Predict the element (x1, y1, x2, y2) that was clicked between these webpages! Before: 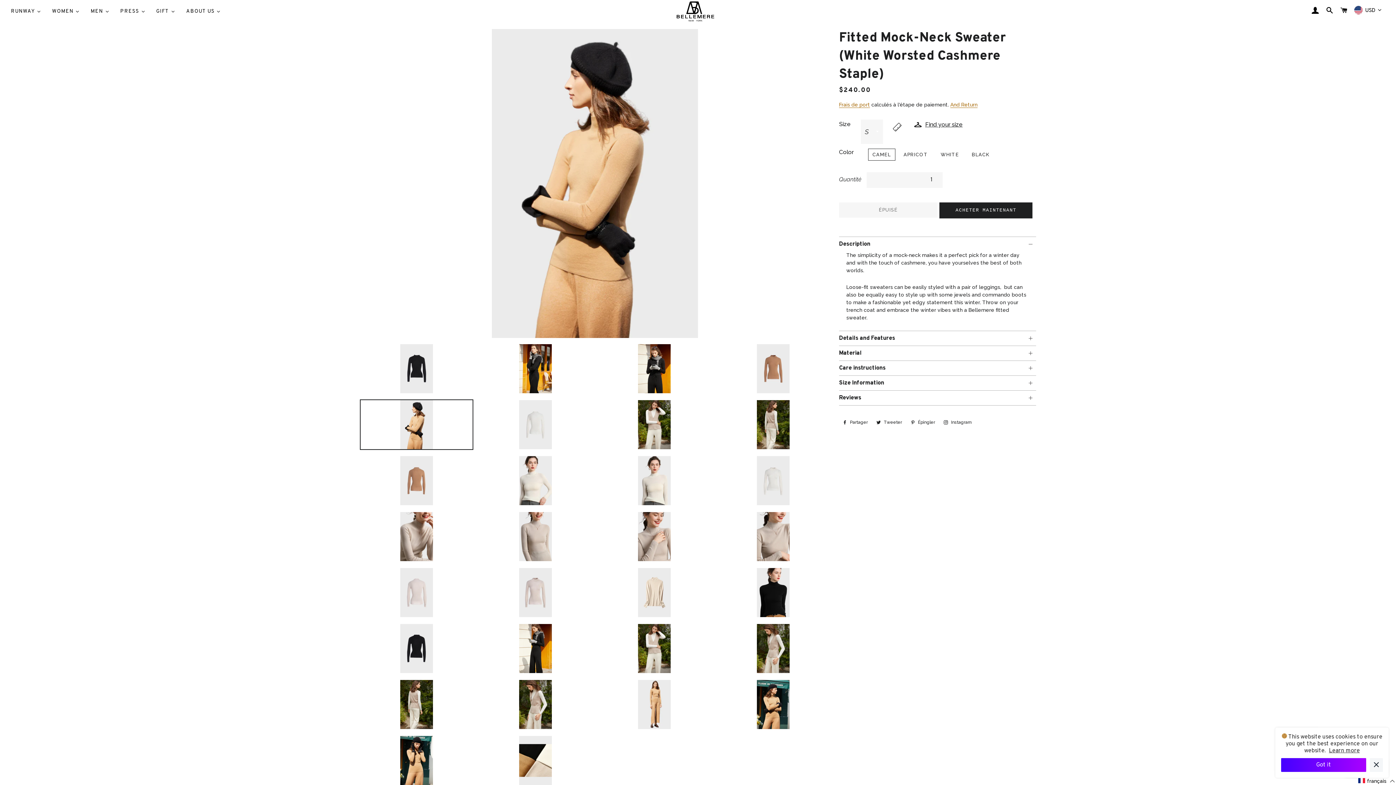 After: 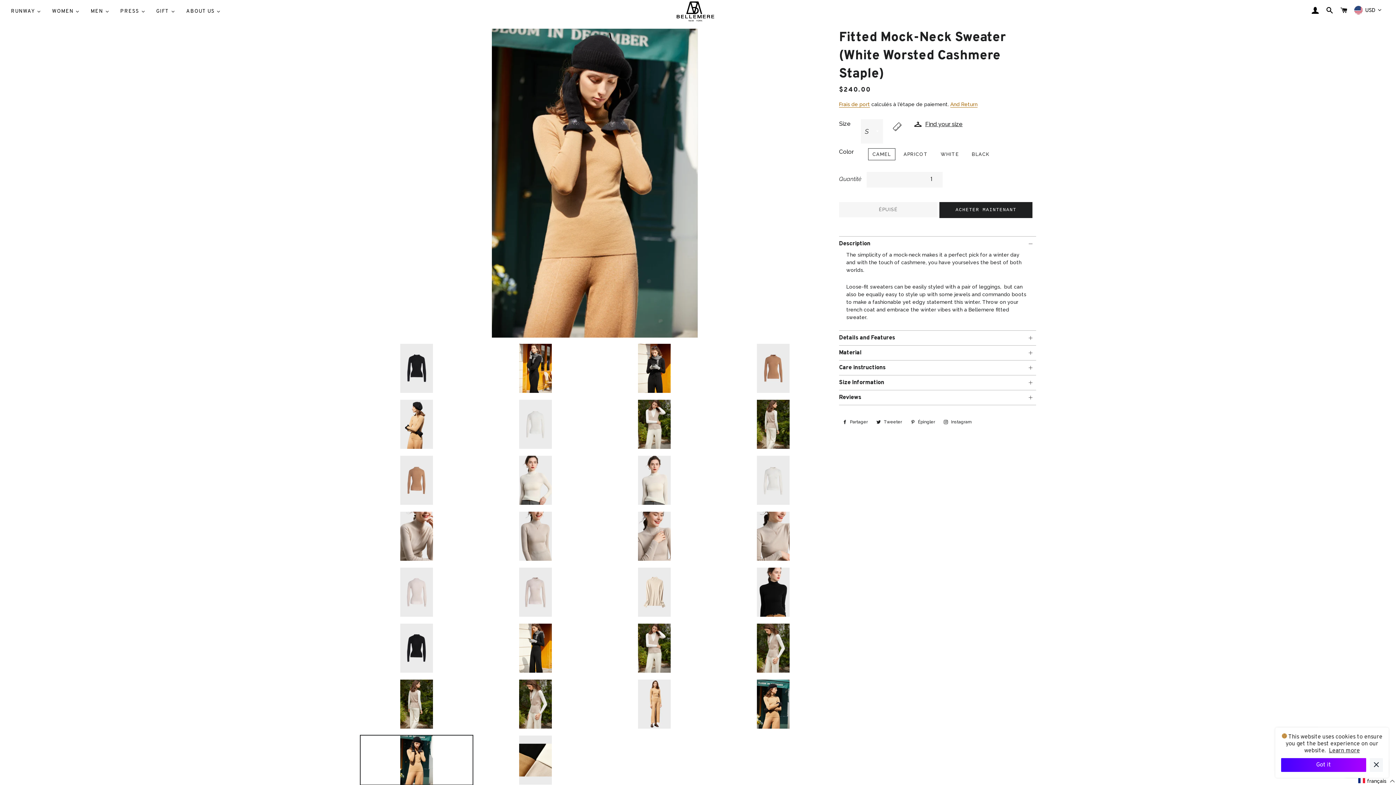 Action: bbox: (360, 735, 473, 786)